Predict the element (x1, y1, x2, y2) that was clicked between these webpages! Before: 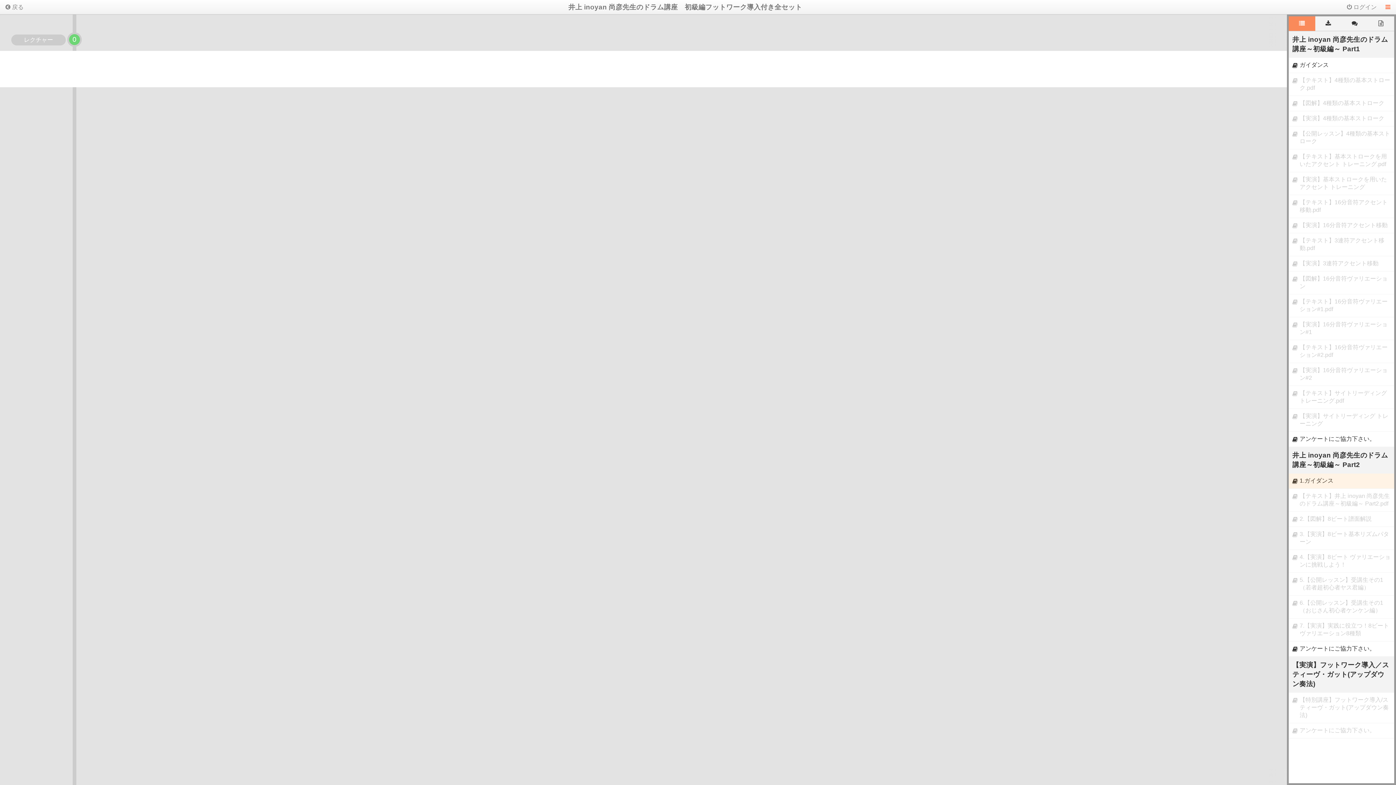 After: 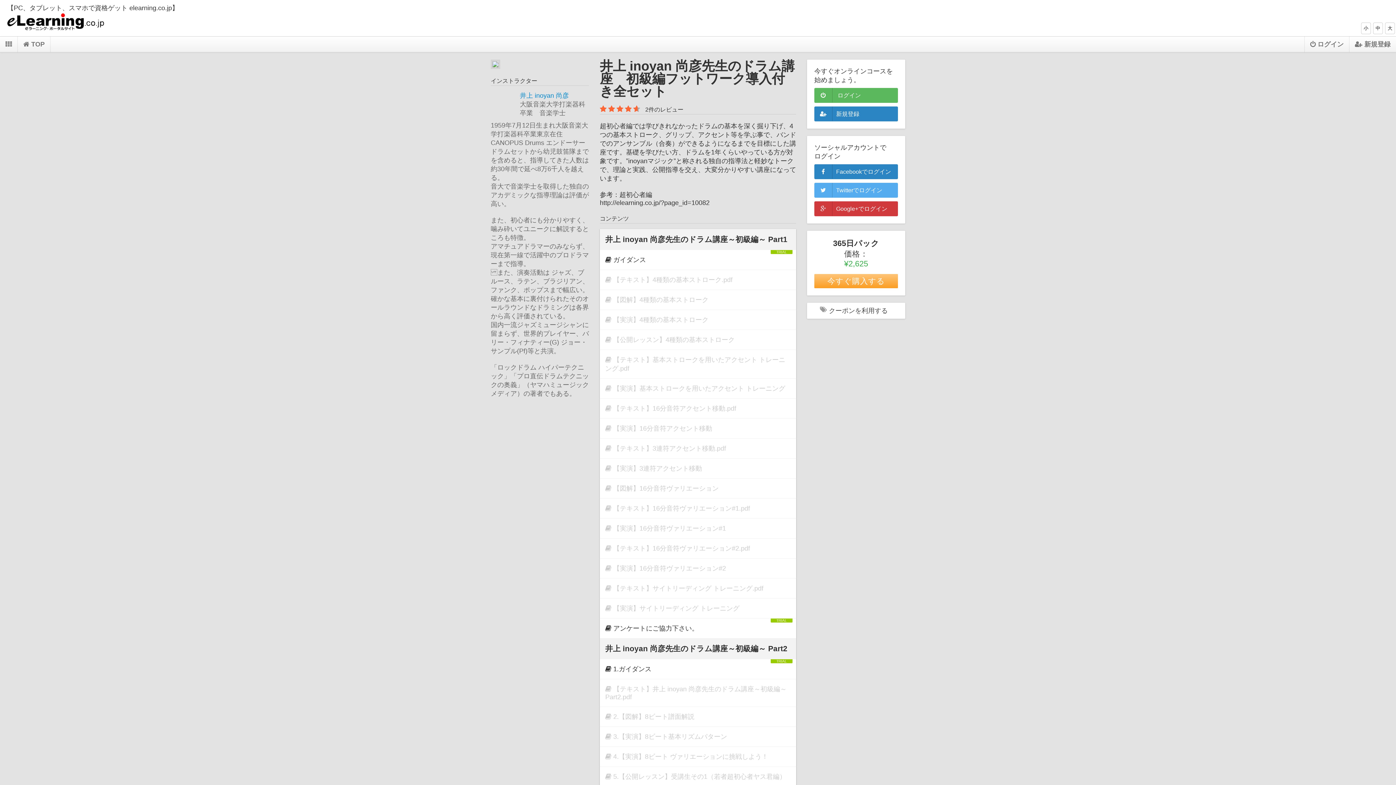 Action: bbox: (1, 1, 27, 12)